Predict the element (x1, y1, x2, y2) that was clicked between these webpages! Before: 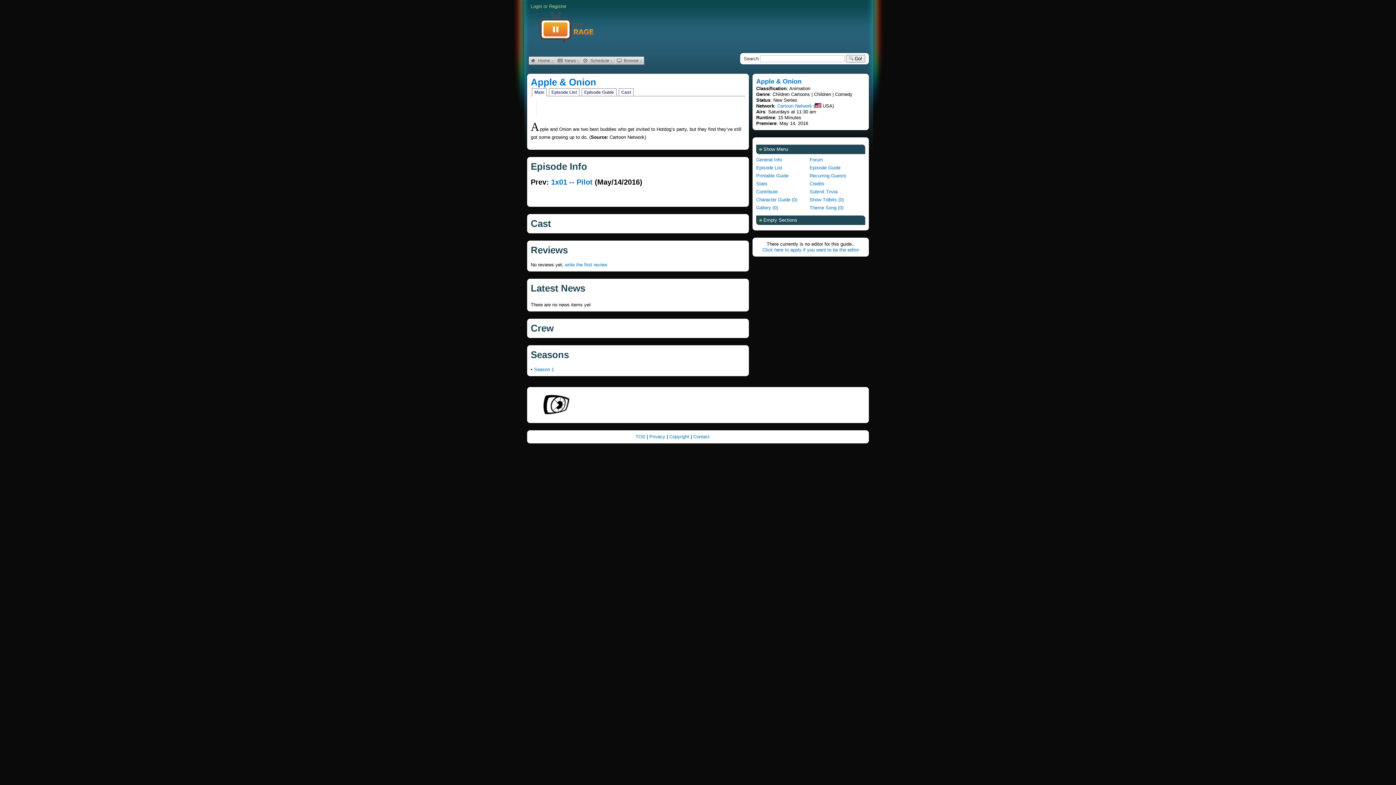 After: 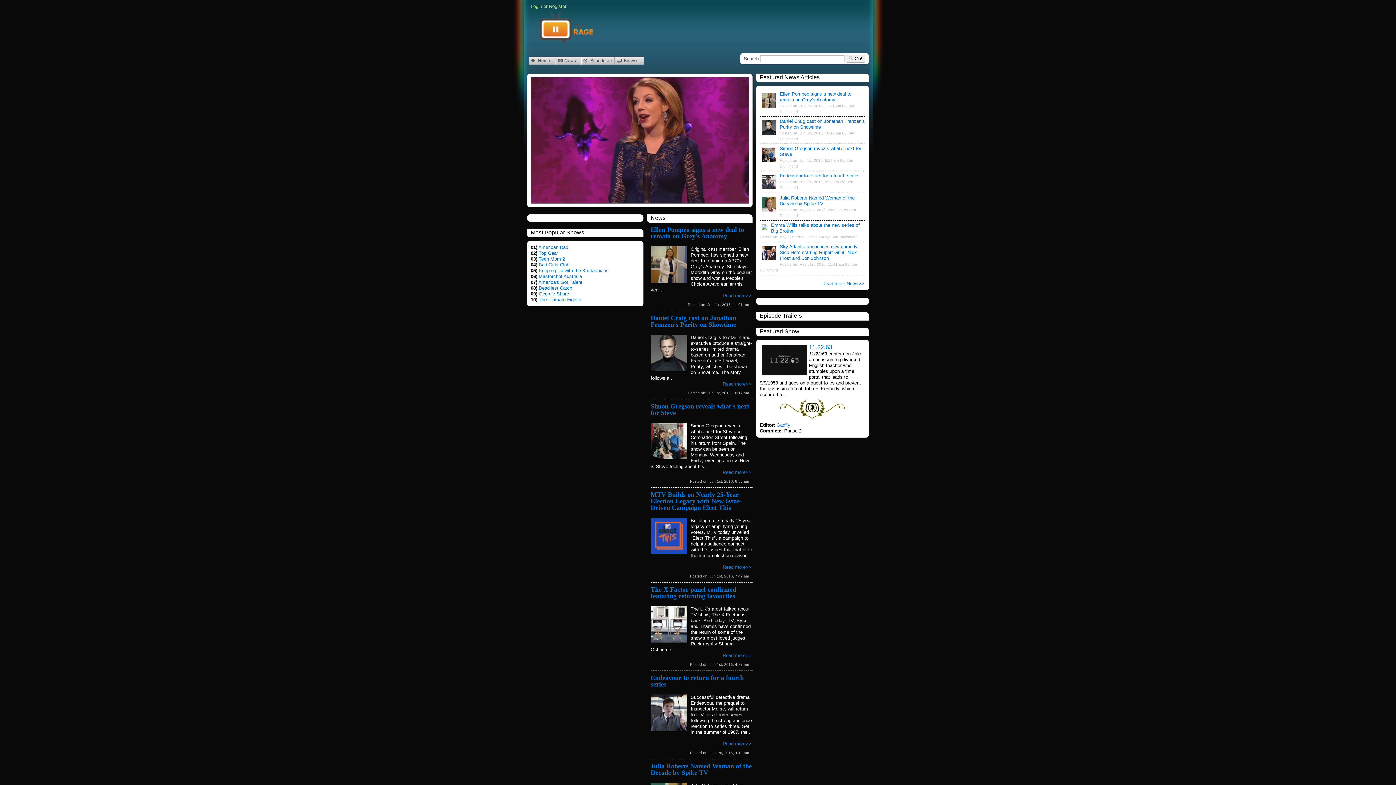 Action: label: Recurring Guests bbox: (809, 172, 863, 180)